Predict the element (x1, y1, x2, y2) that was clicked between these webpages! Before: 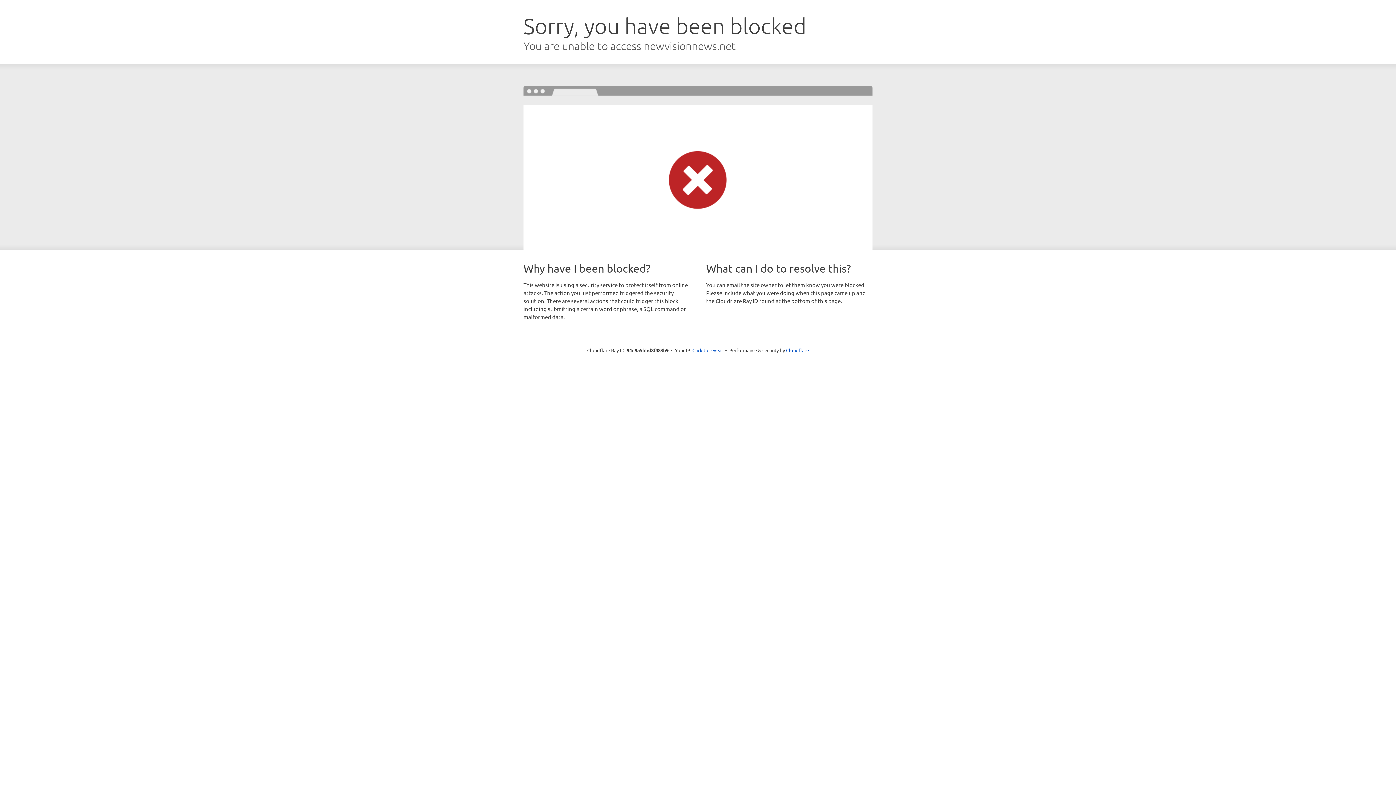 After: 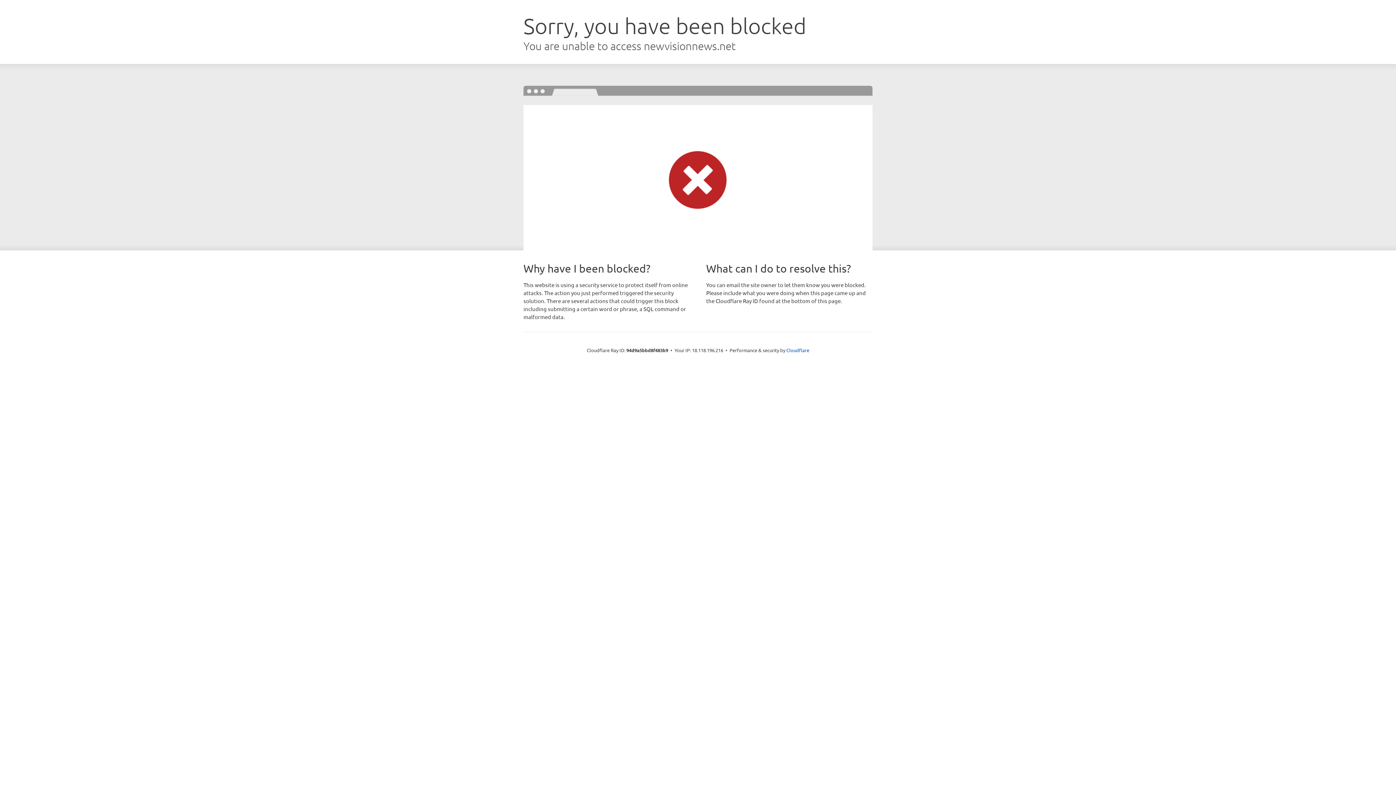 Action: bbox: (692, 346, 723, 353) label: Click to reveal